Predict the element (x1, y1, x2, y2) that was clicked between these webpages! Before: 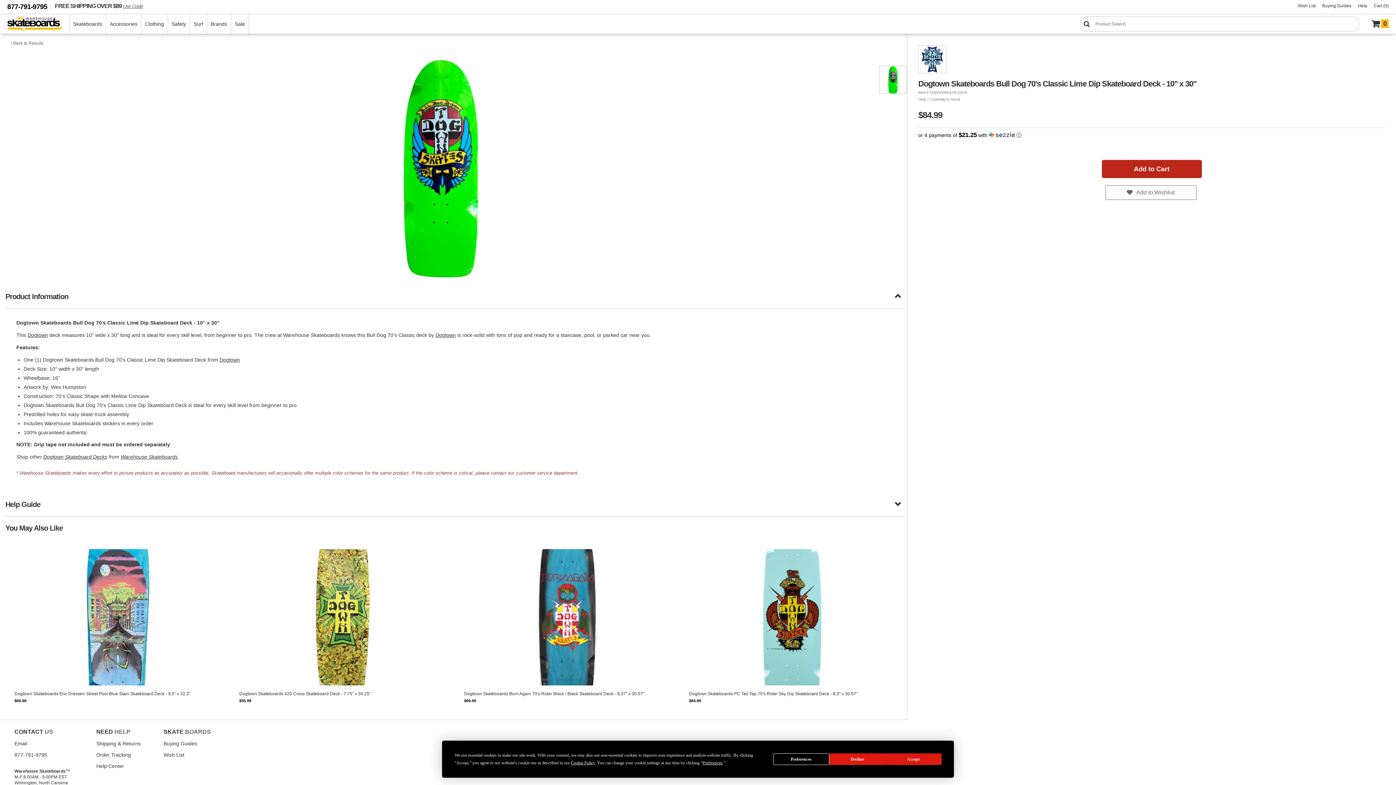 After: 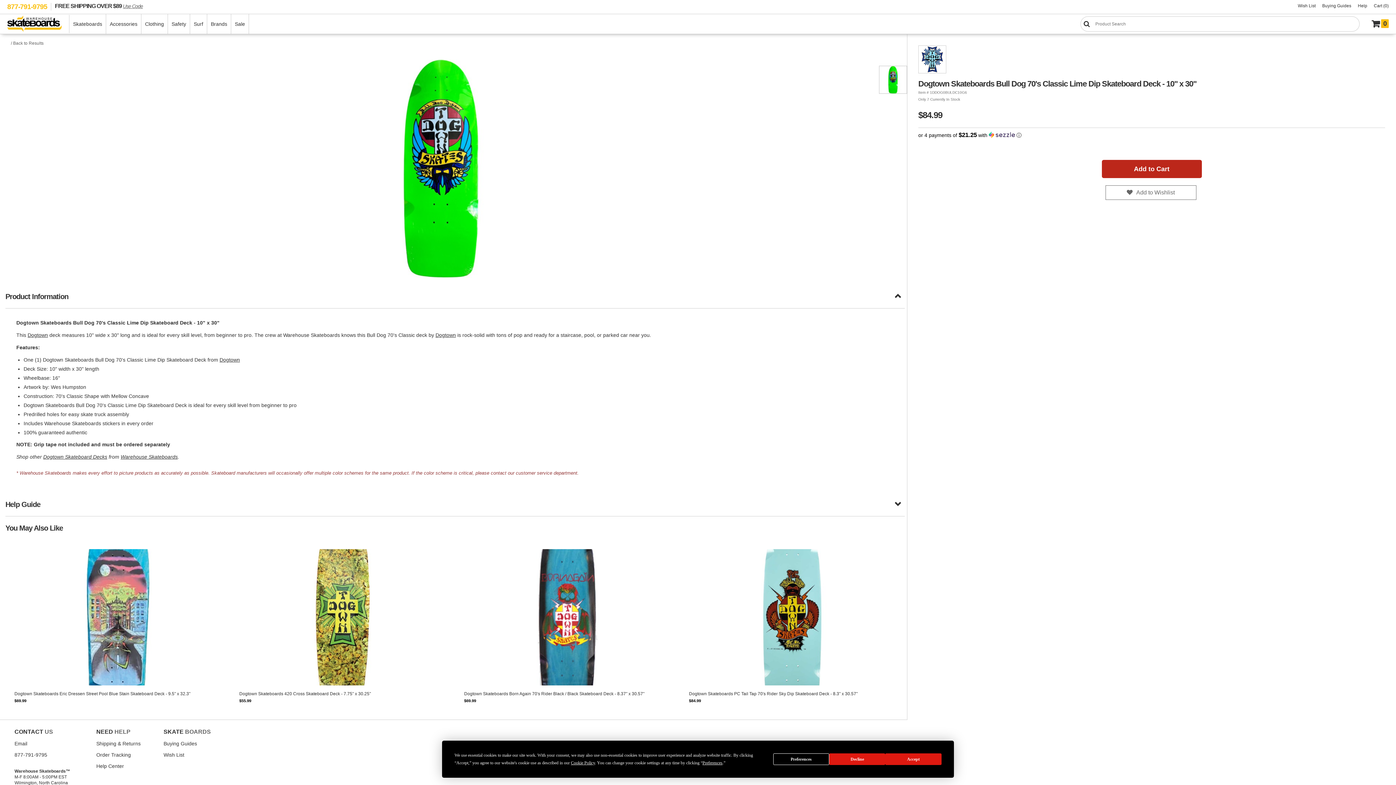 Action: label: 877-791-9795 bbox: (7, 2, 51, 10)